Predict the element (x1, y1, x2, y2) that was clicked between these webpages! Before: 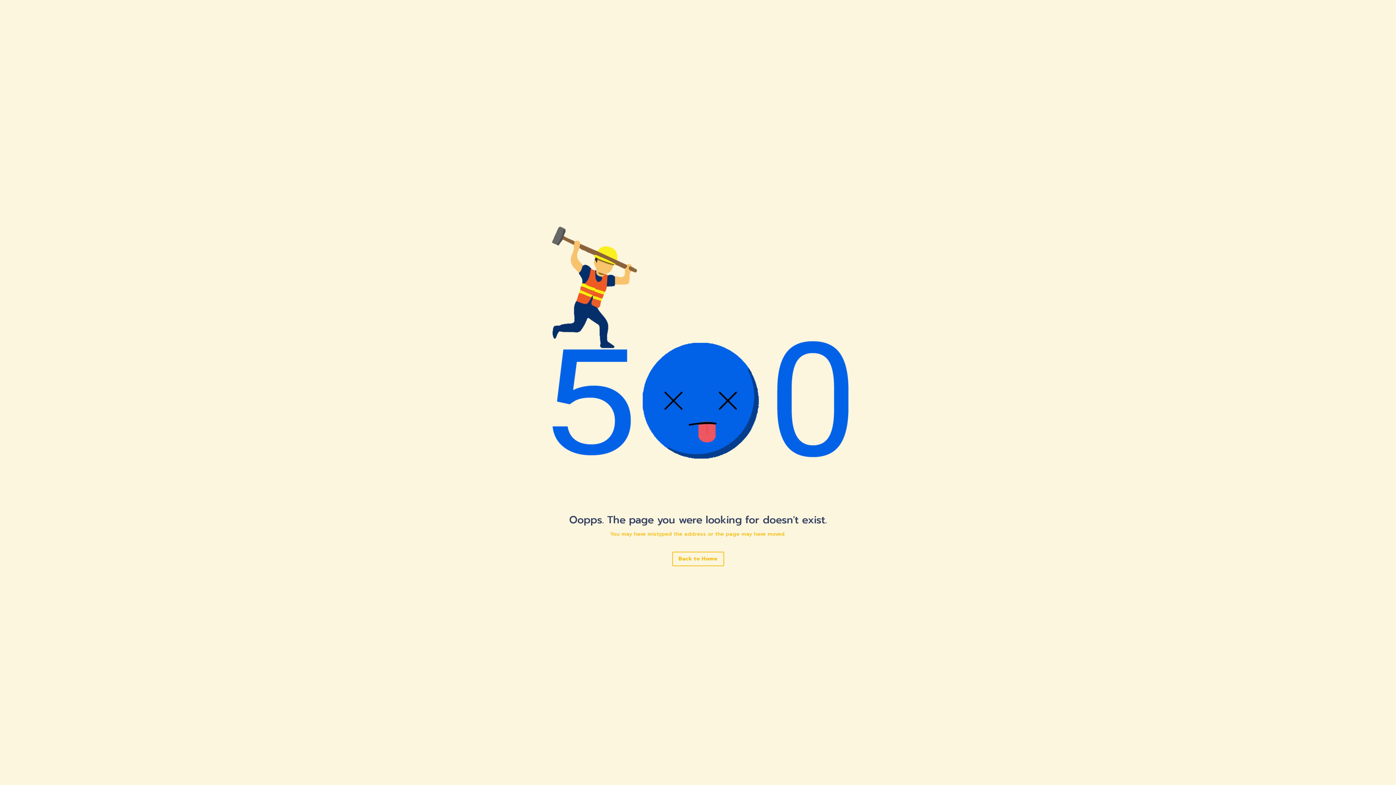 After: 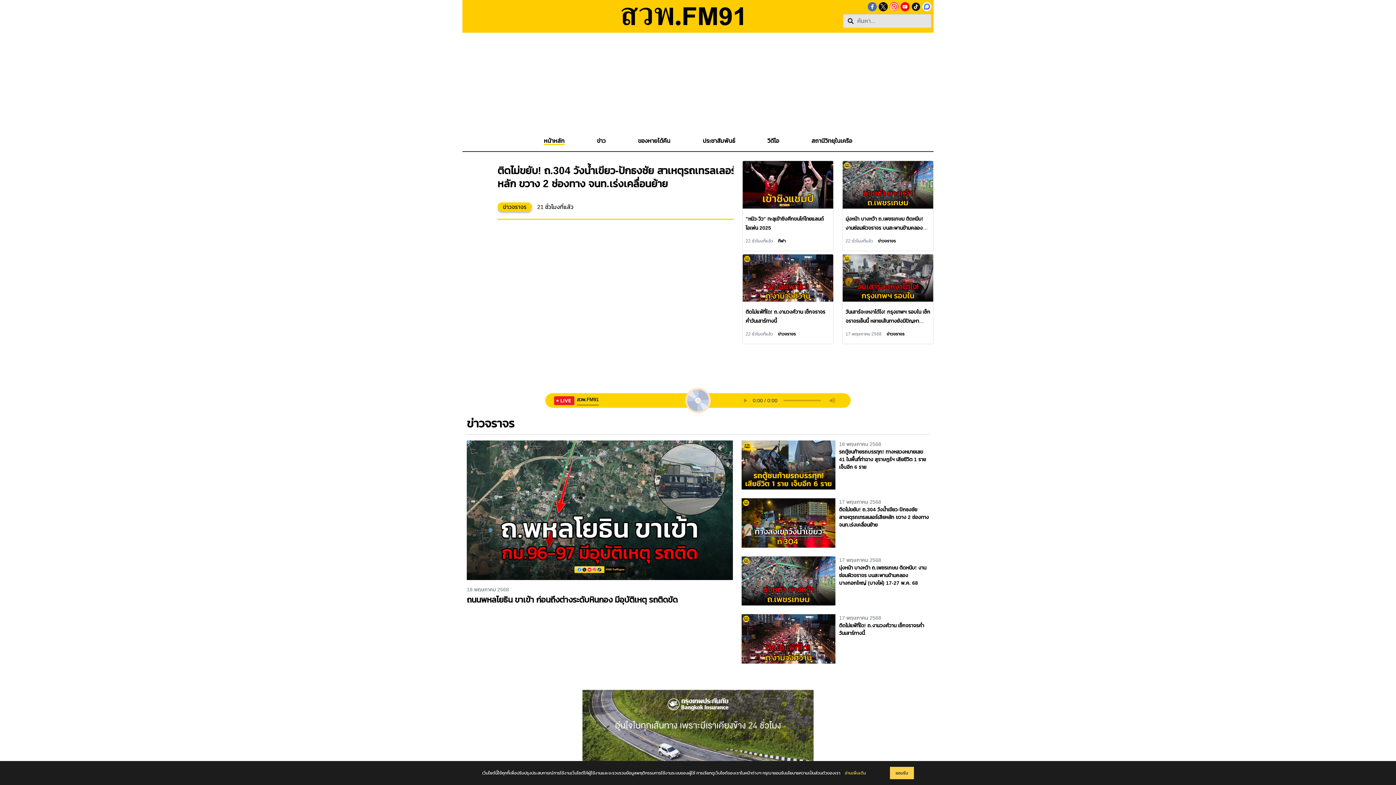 Action: label: Back to Home bbox: (672, 551, 724, 566)